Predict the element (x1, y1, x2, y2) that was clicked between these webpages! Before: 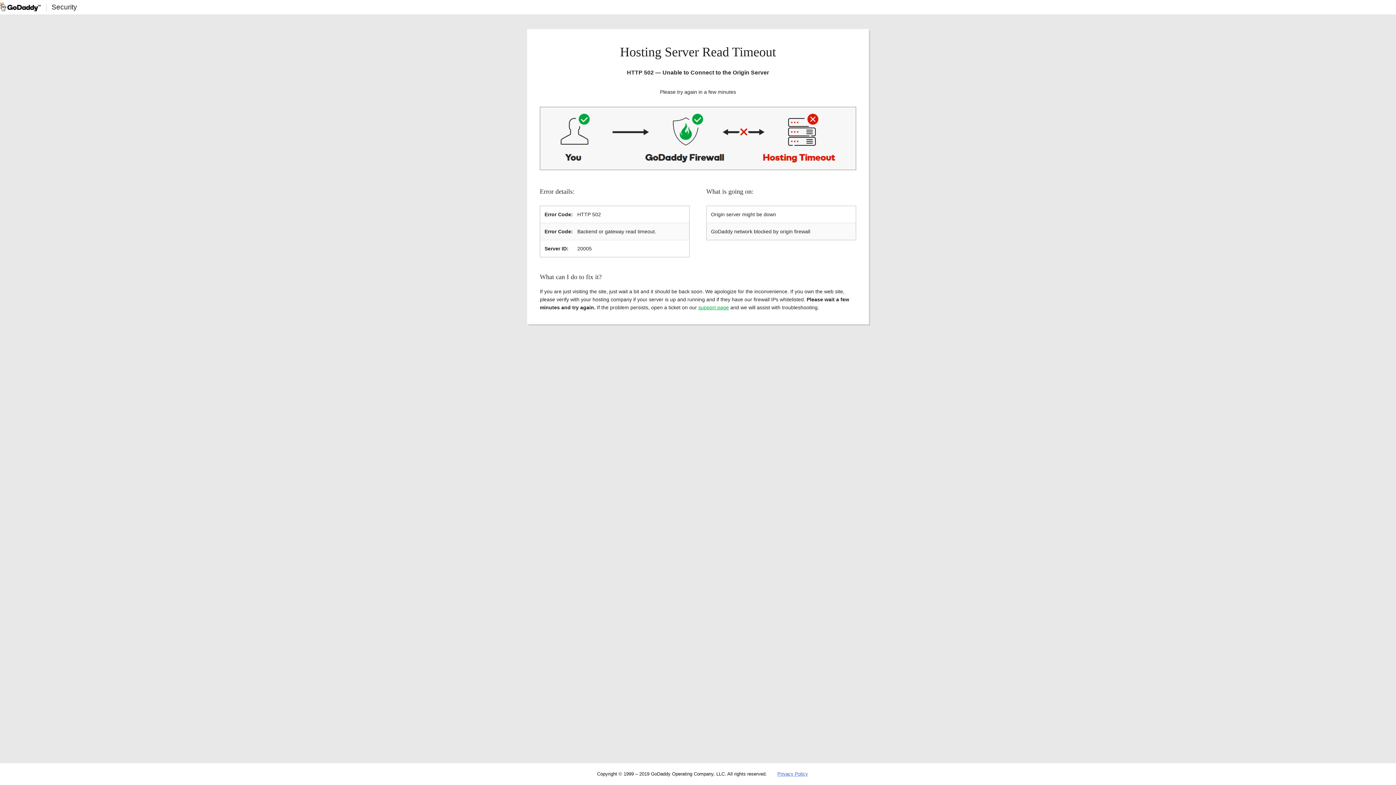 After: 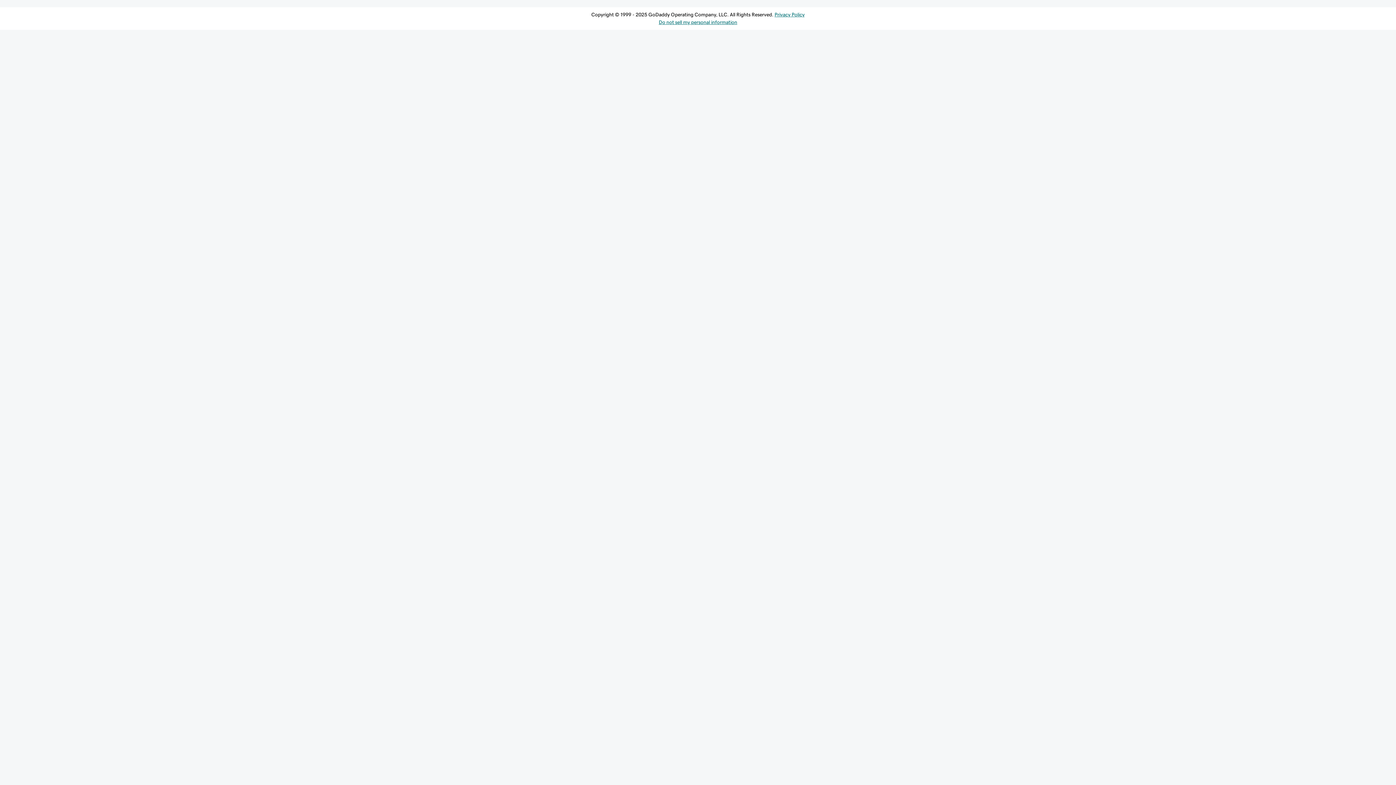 Action: bbox: (698, 304, 729, 310) label: support page